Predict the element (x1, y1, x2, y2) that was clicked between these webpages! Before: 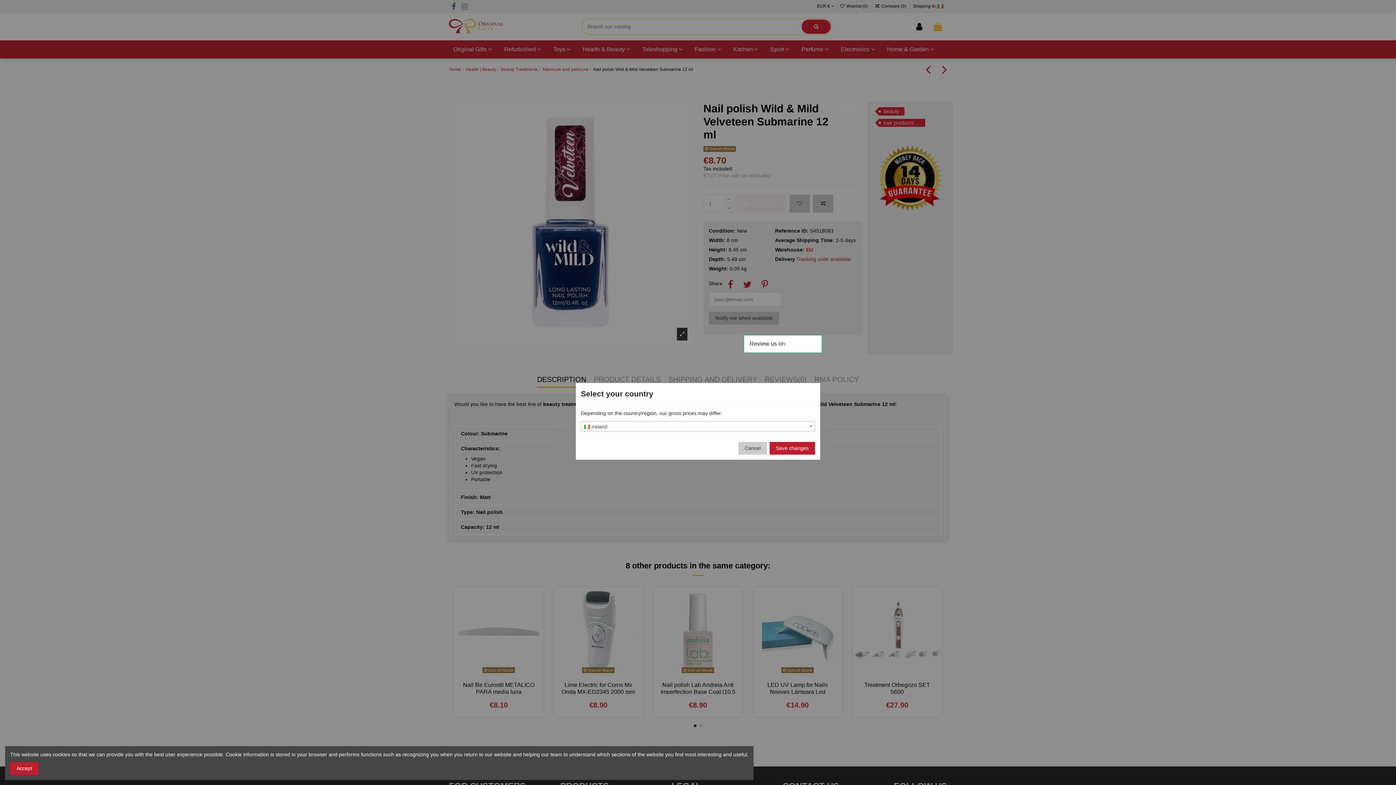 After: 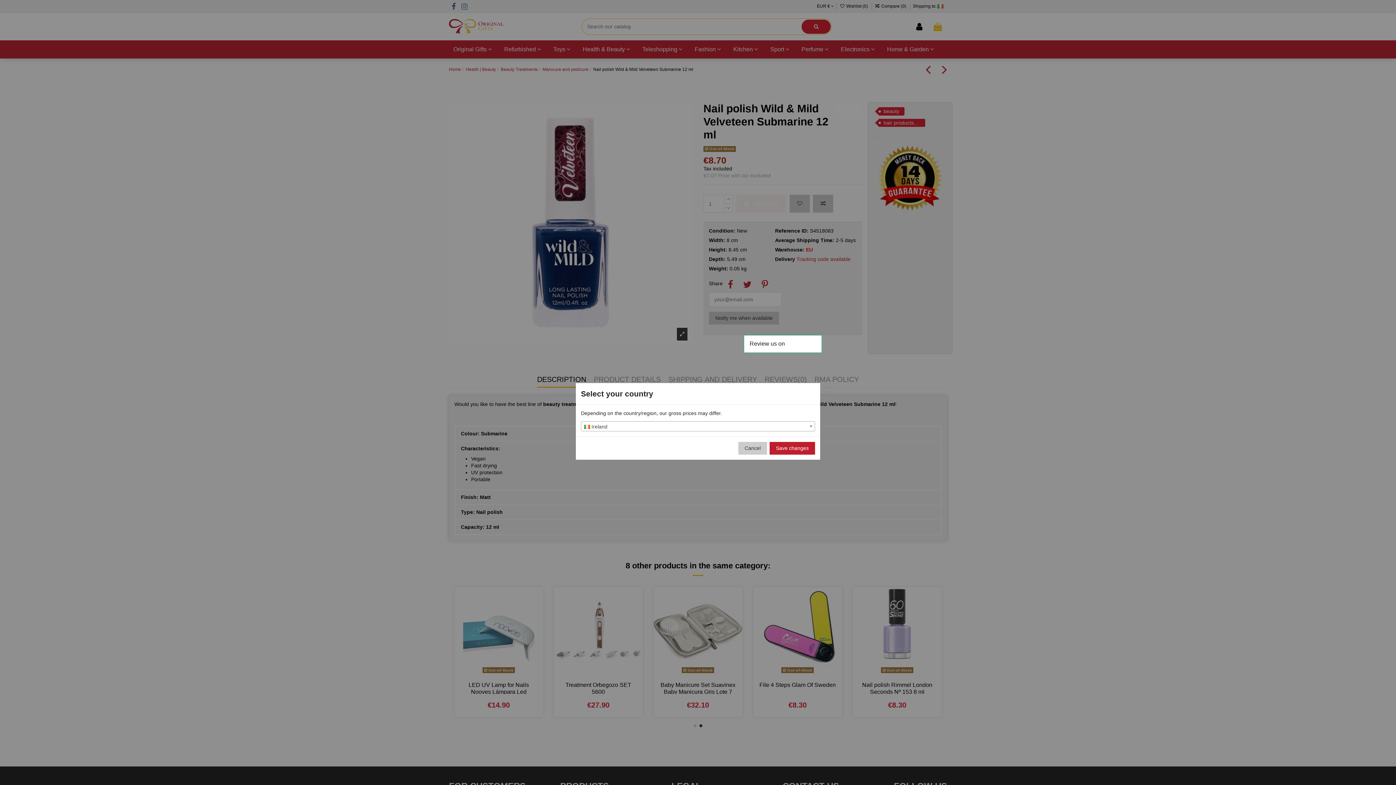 Action: bbox: (10, 762, 38, 775) label: Accept